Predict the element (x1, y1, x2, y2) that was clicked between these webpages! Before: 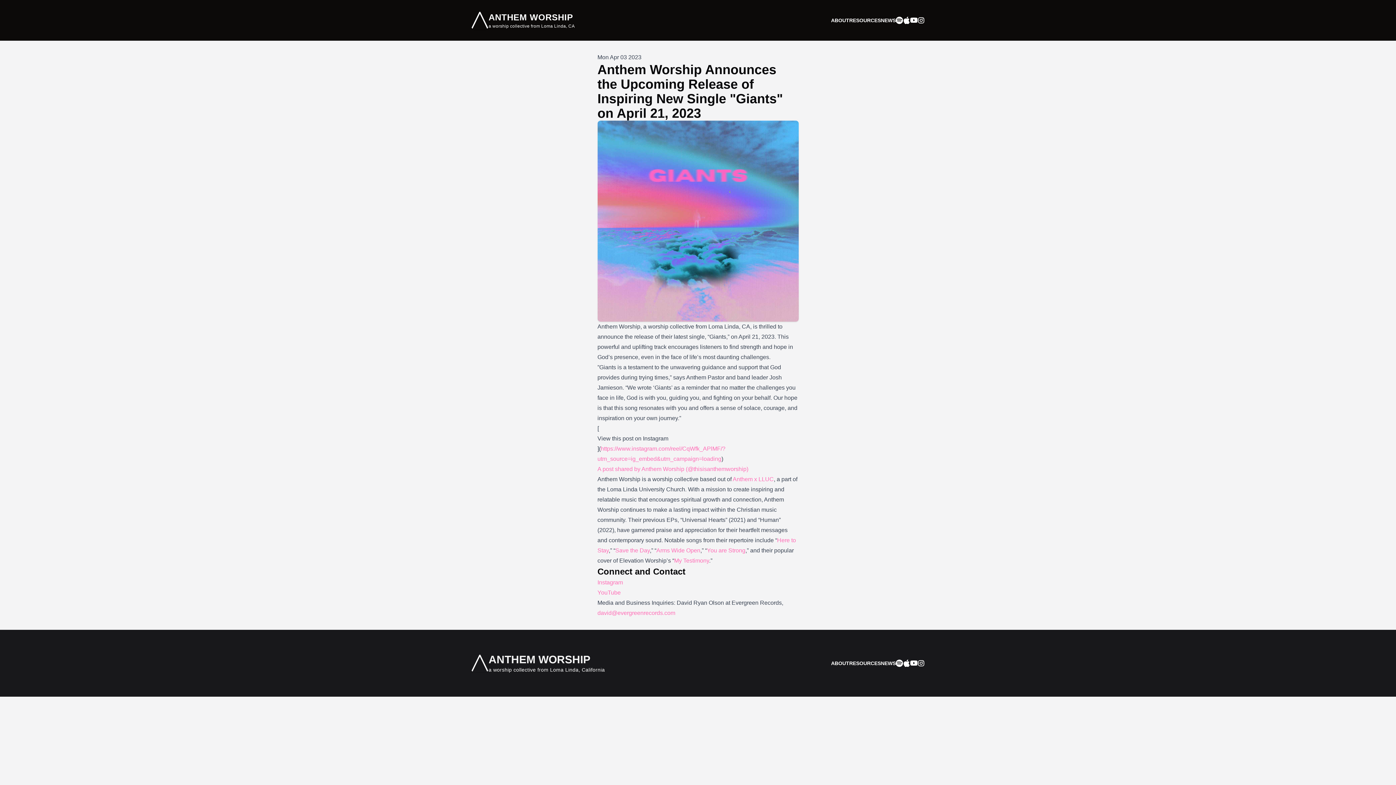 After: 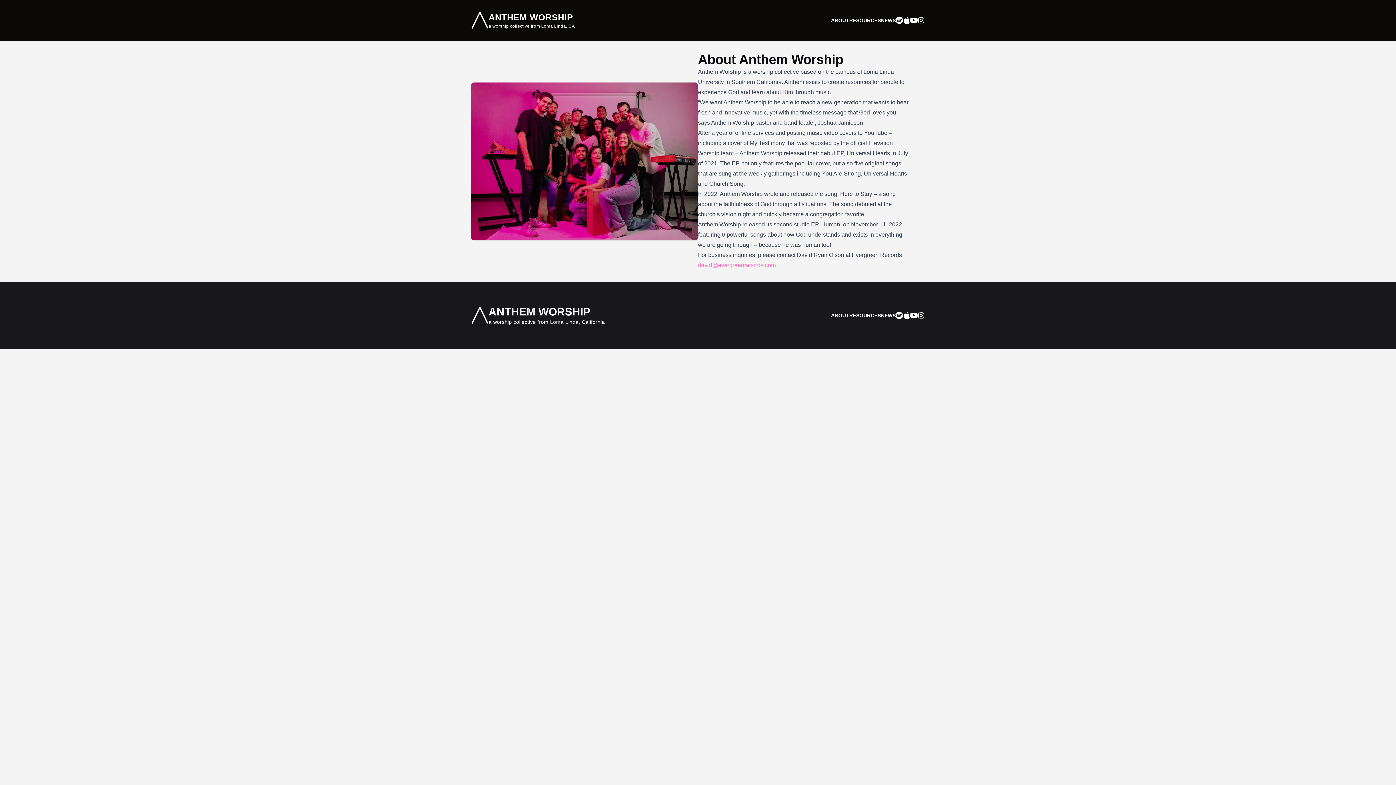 Action: bbox: (831, 17, 849, 23) label: ABOUT